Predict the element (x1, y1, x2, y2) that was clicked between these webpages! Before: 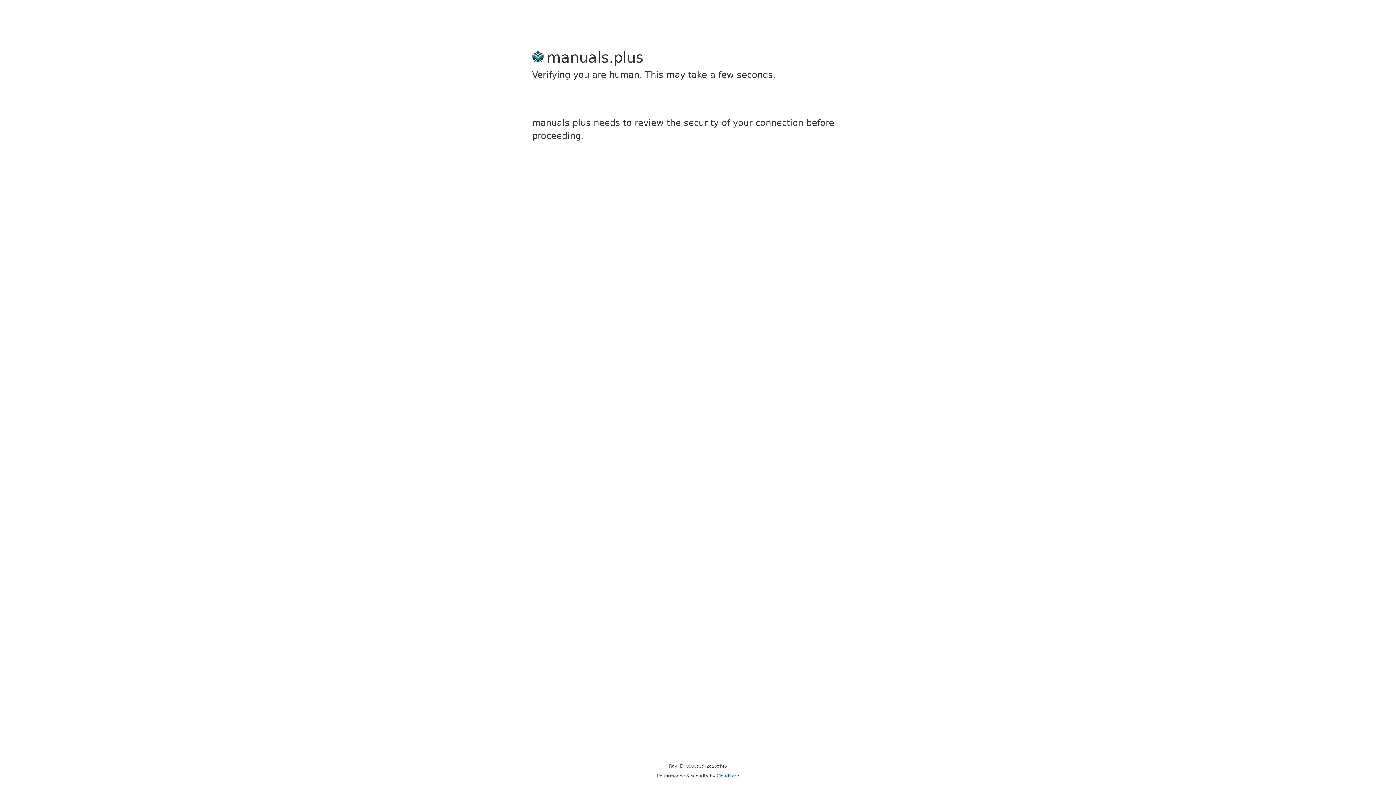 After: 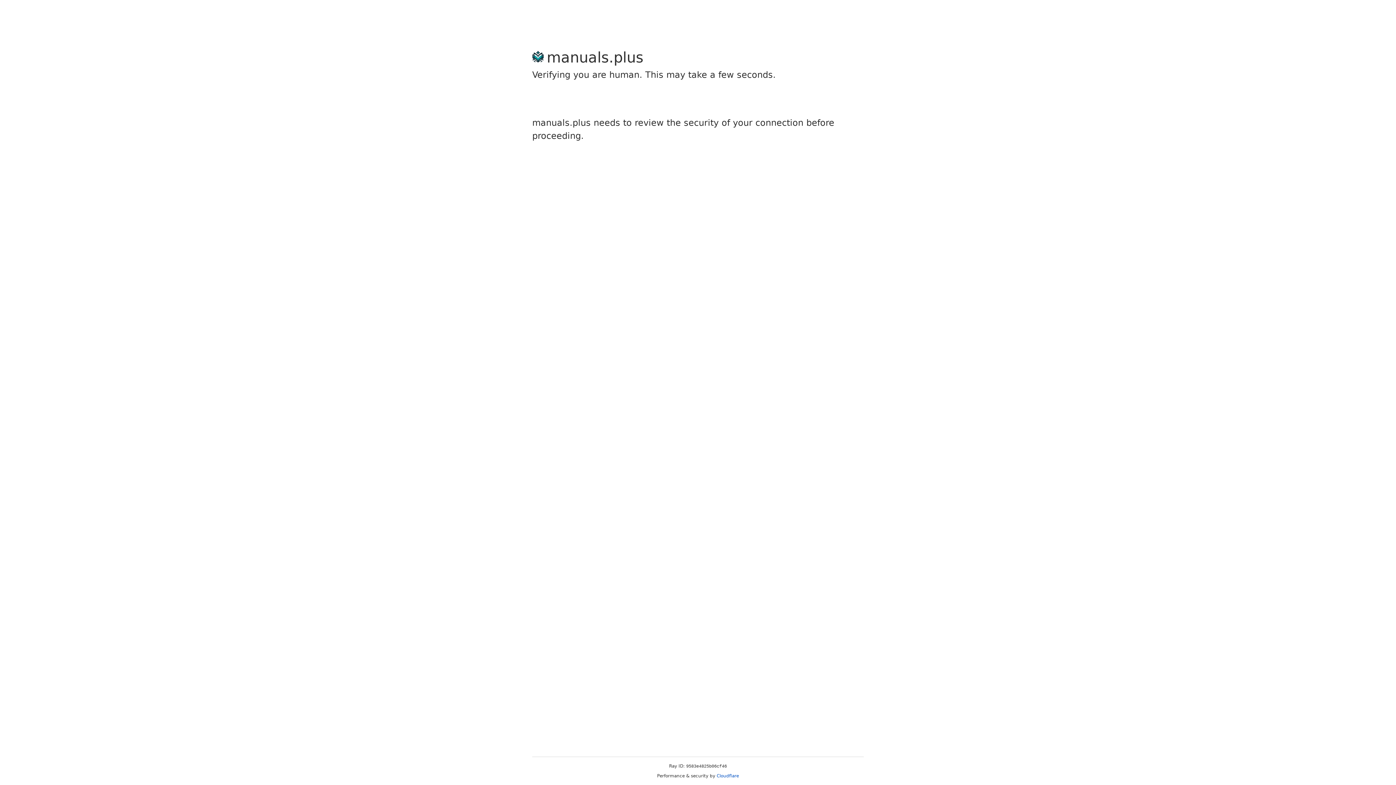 Action: bbox: (716, 773, 739, 778) label: Cloudflare